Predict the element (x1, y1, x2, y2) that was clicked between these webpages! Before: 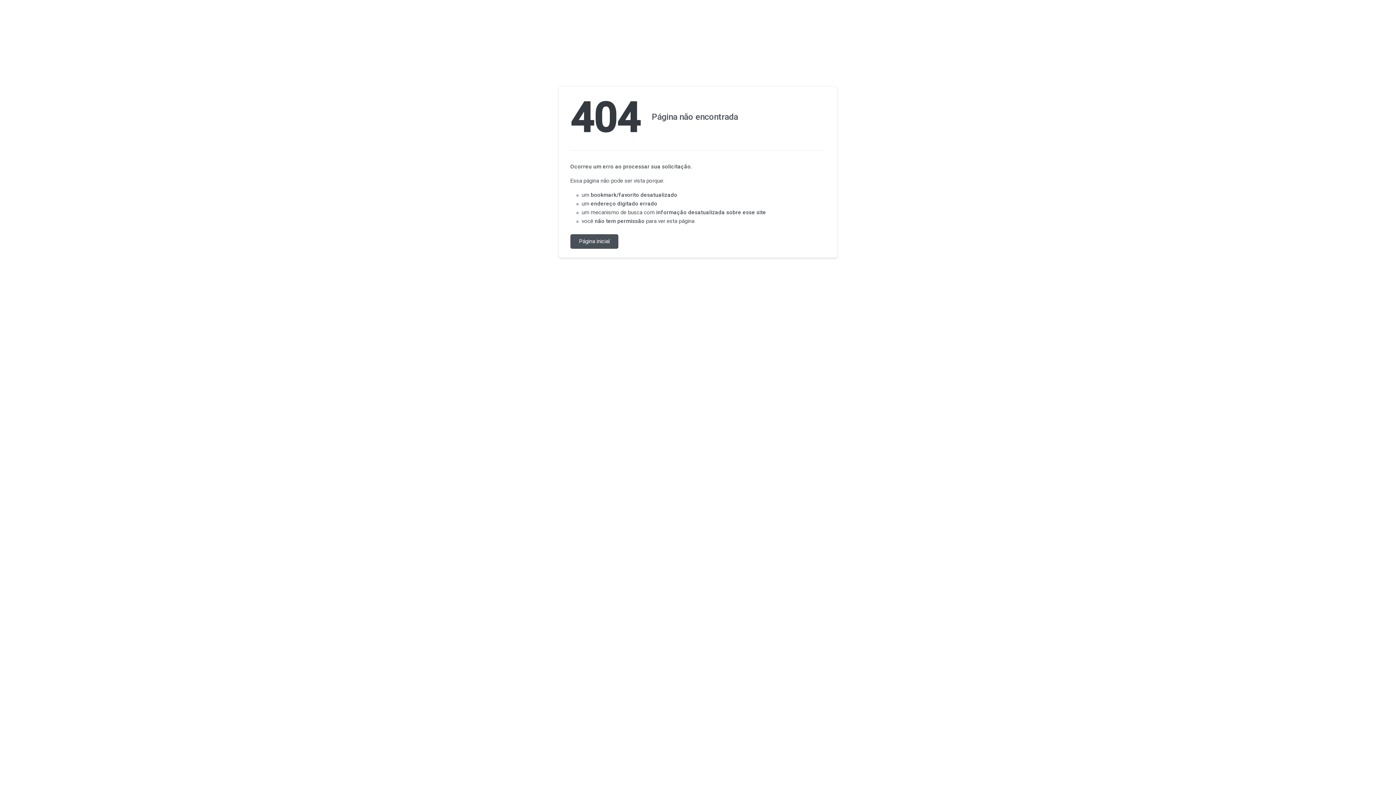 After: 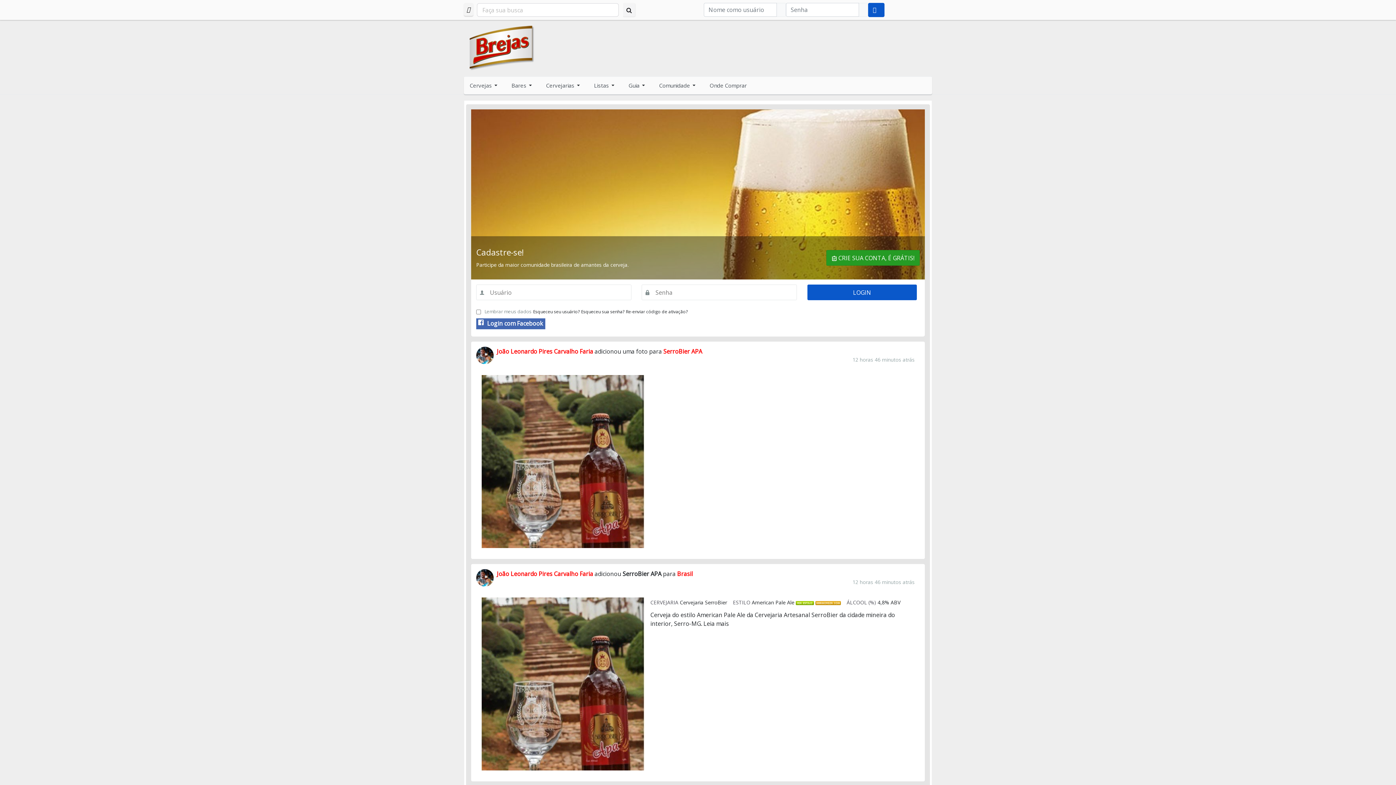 Action: bbox: (570, 234, 618, 248) label: Página inicial